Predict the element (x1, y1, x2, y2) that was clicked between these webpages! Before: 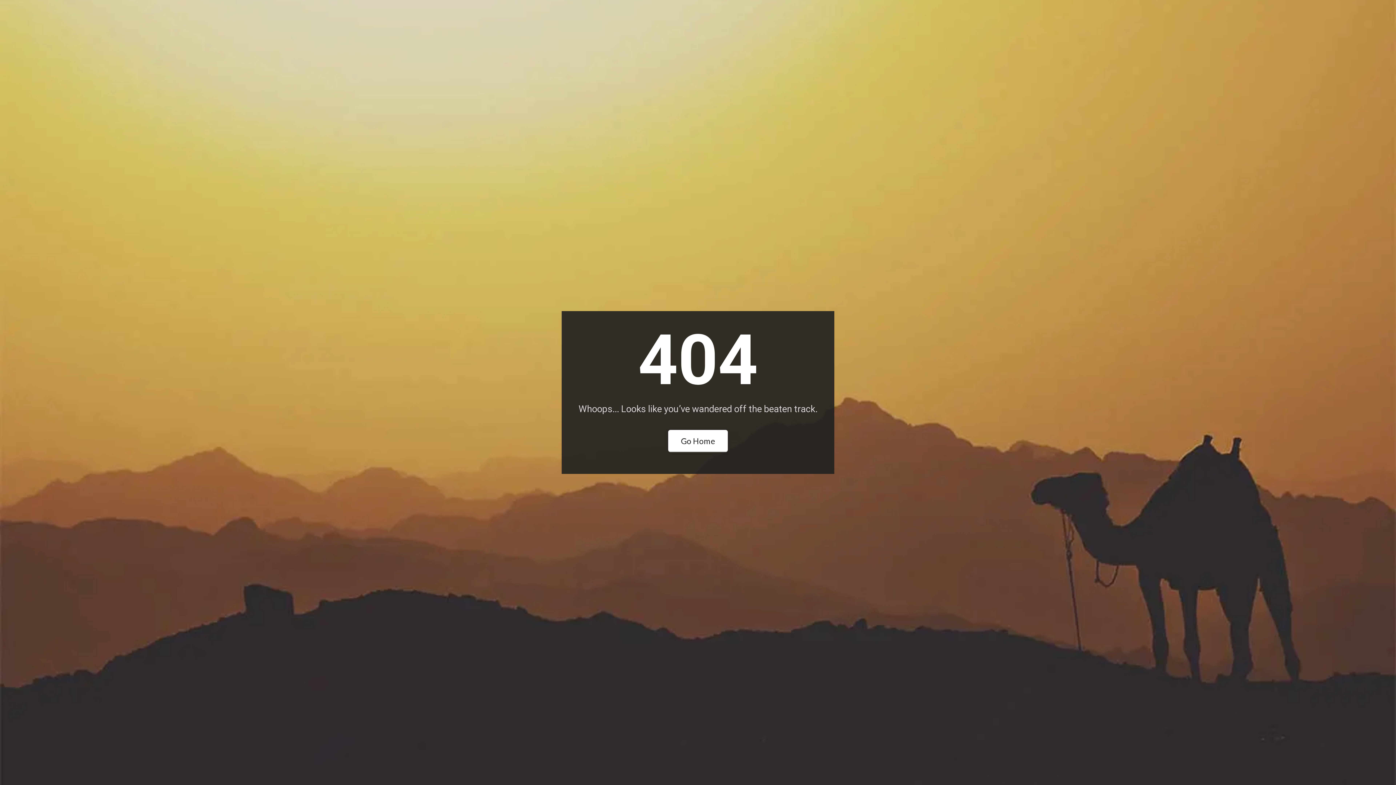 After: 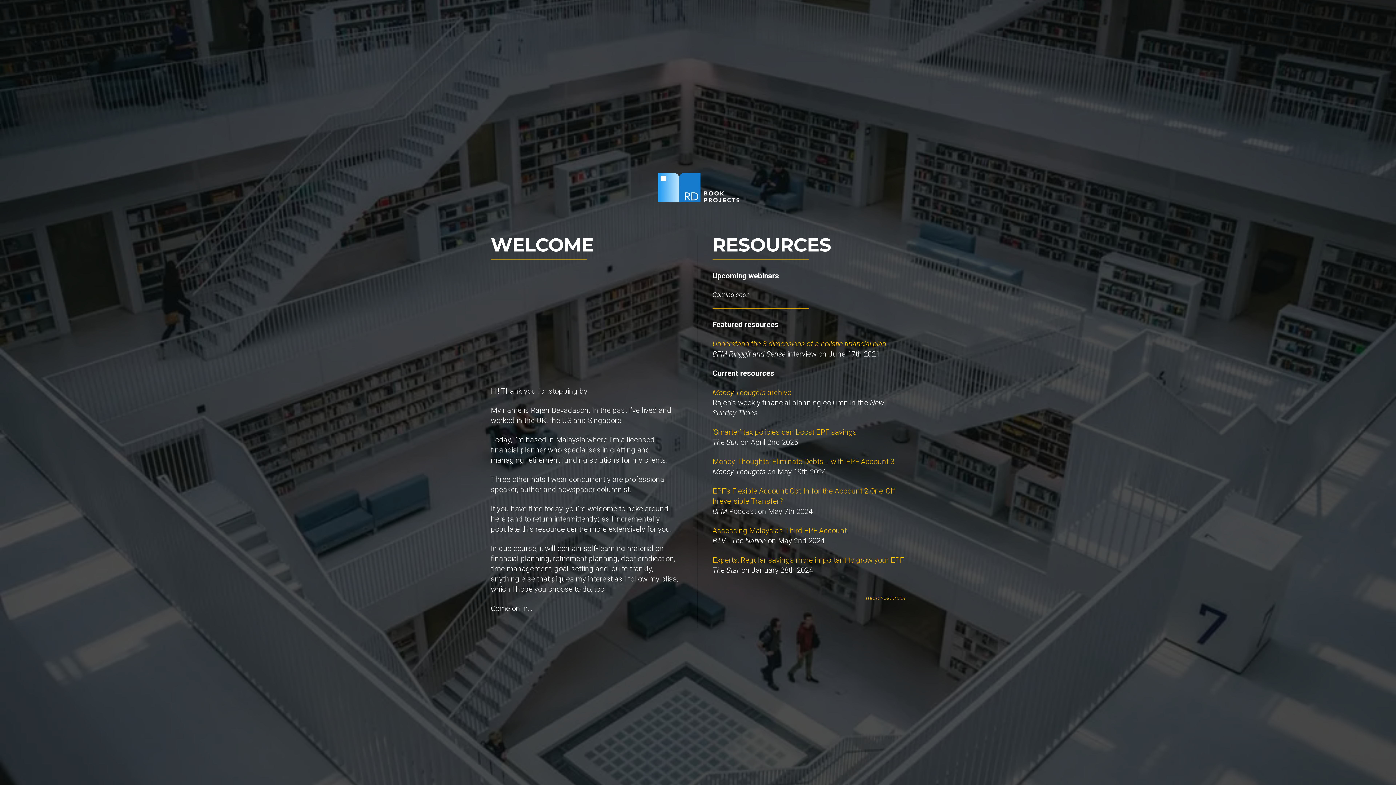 Action: bbox: (668, 430, 728, 452) label: Go Home